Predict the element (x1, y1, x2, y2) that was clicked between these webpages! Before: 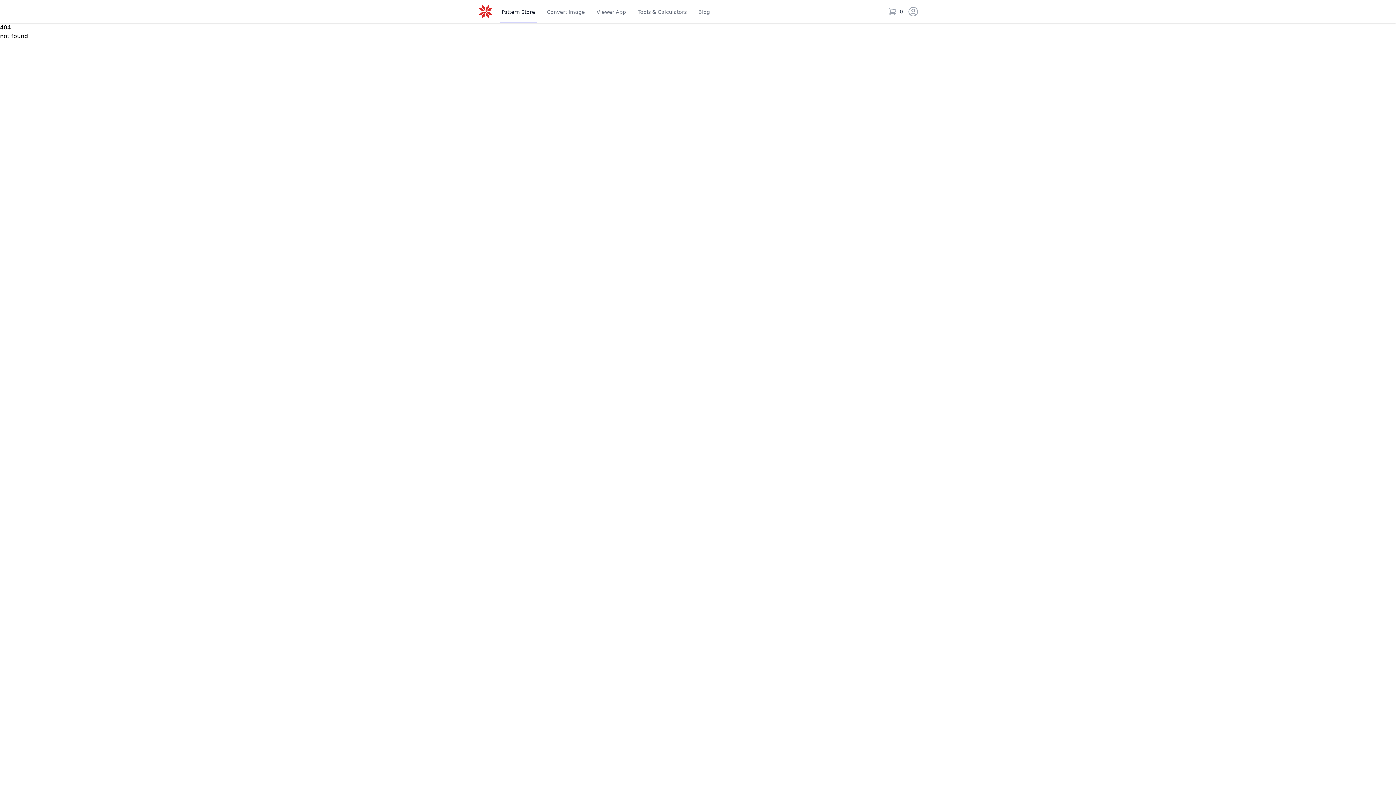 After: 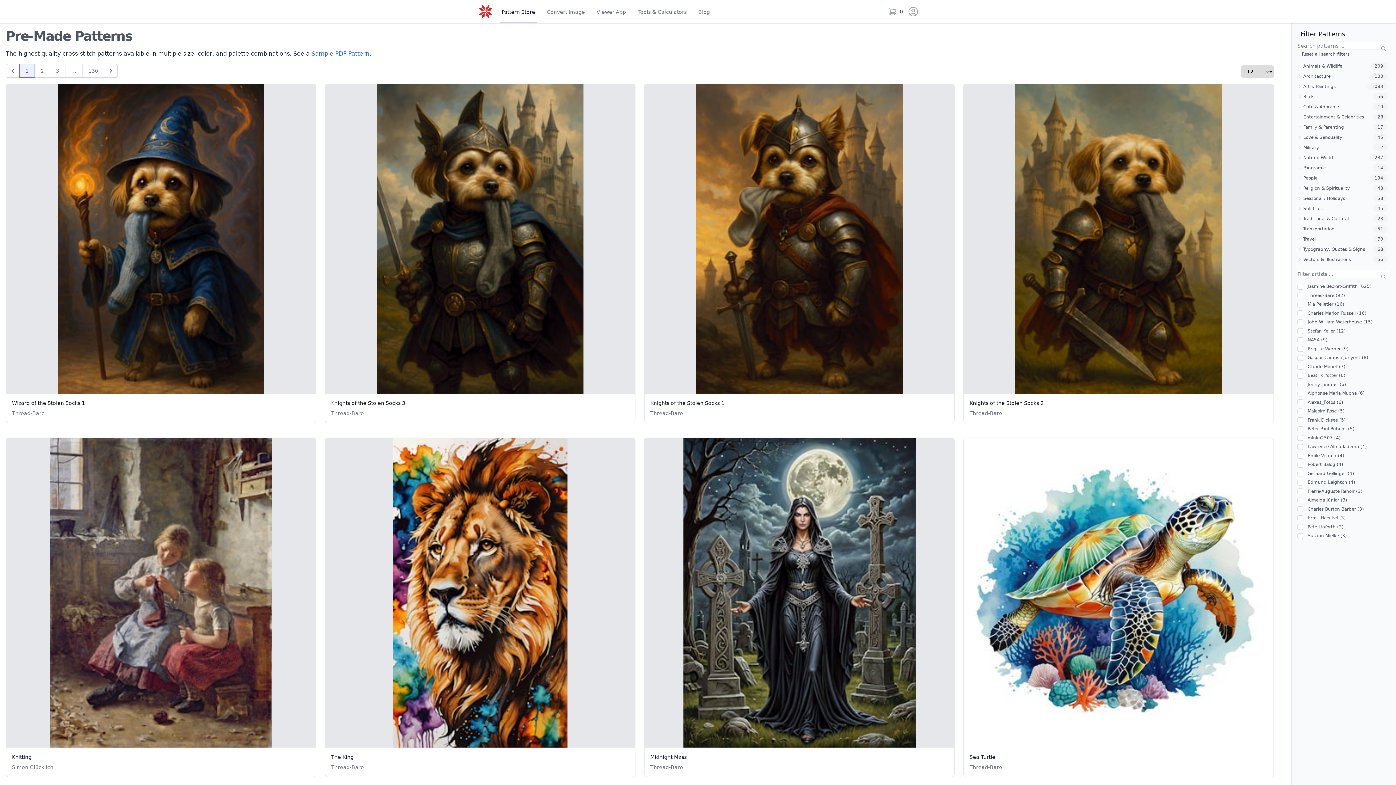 Action: bbox: (500, 0, 536, 23) label: Pattern 
Store